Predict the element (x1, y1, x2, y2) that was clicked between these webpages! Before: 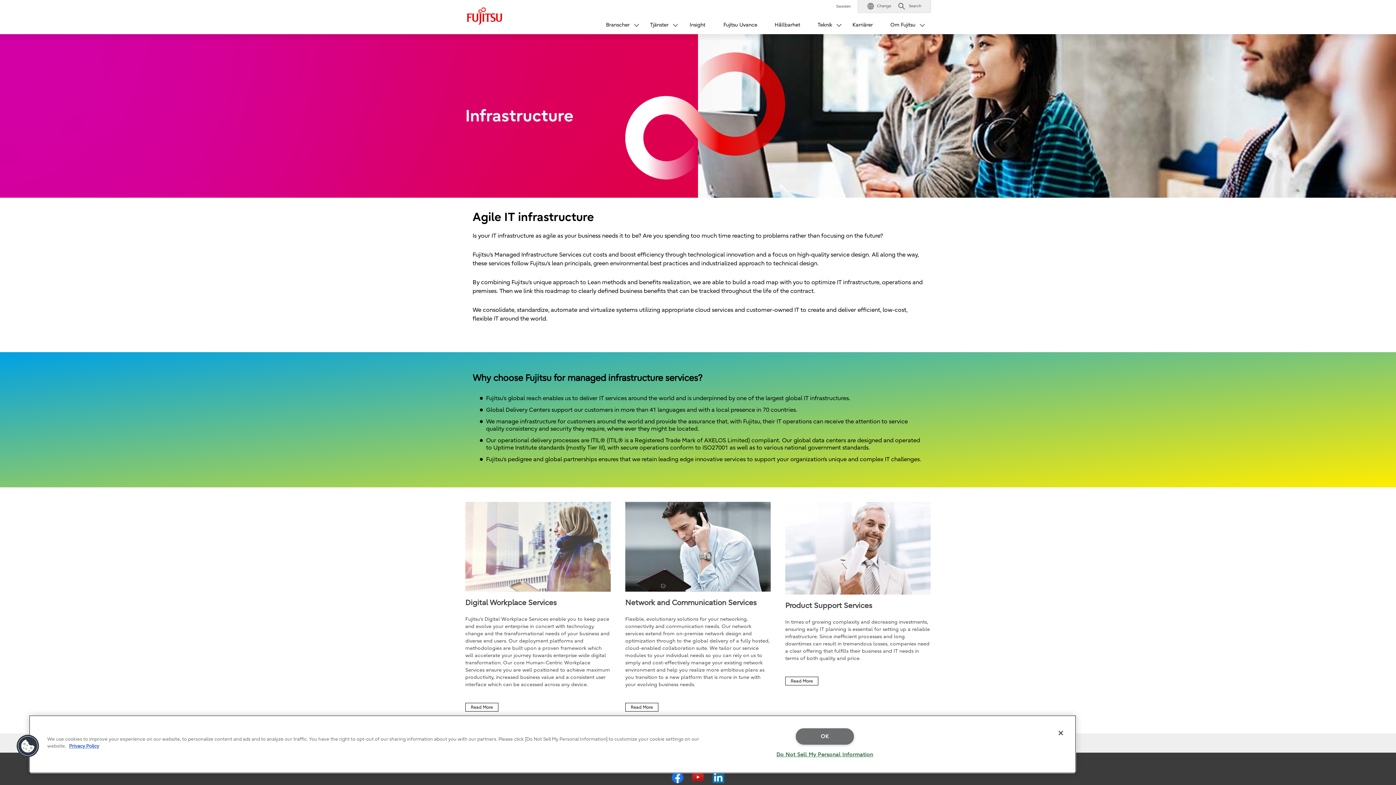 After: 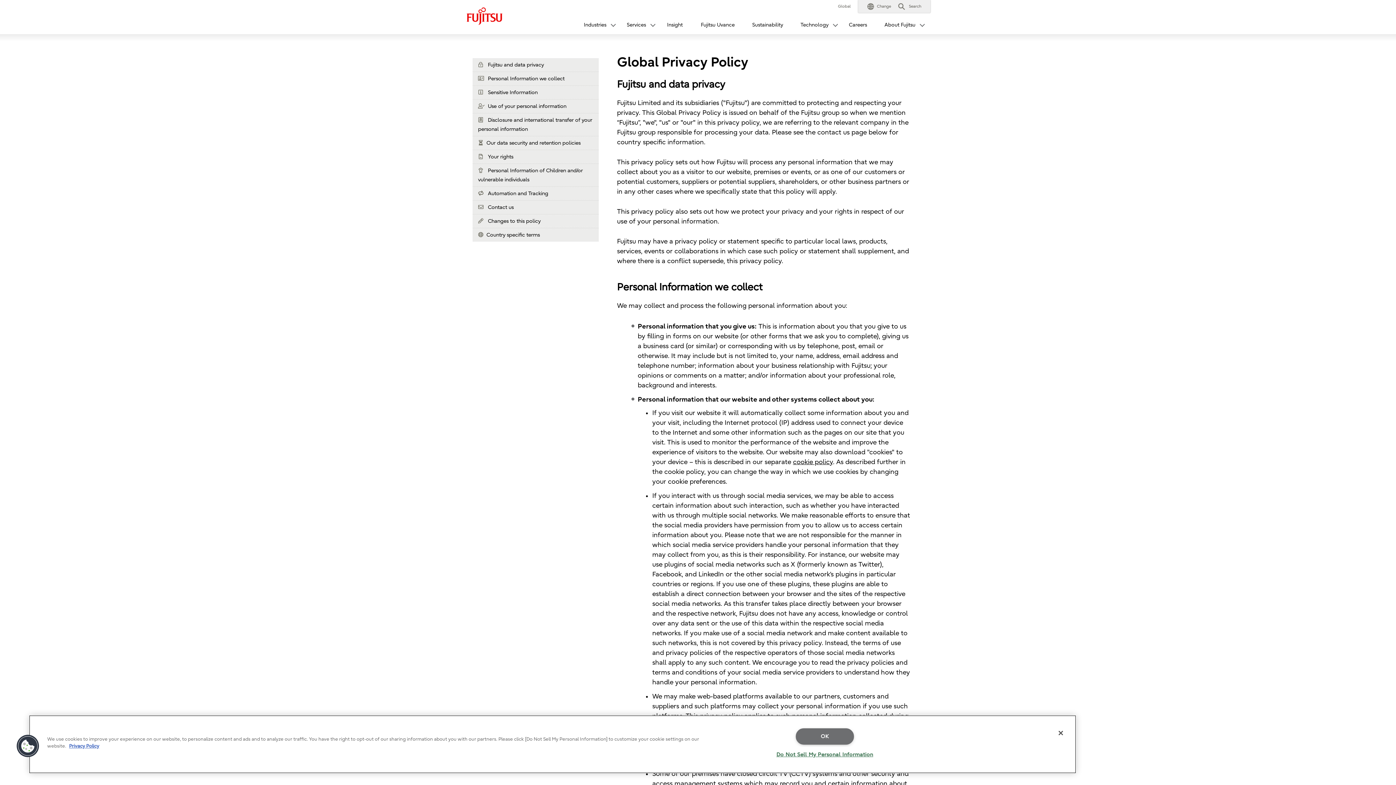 Action: bbox: (69, 743, 99, 749) label: More information about your privacy